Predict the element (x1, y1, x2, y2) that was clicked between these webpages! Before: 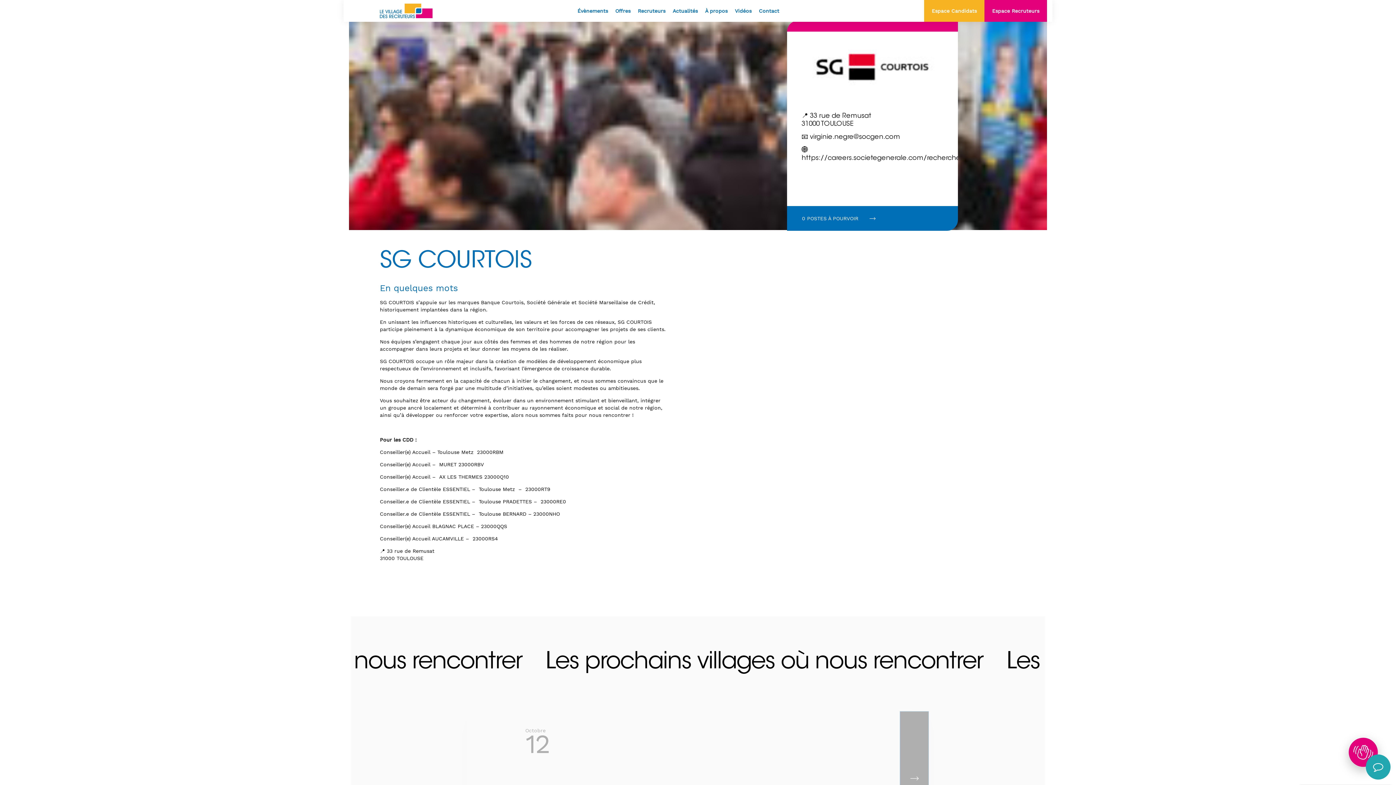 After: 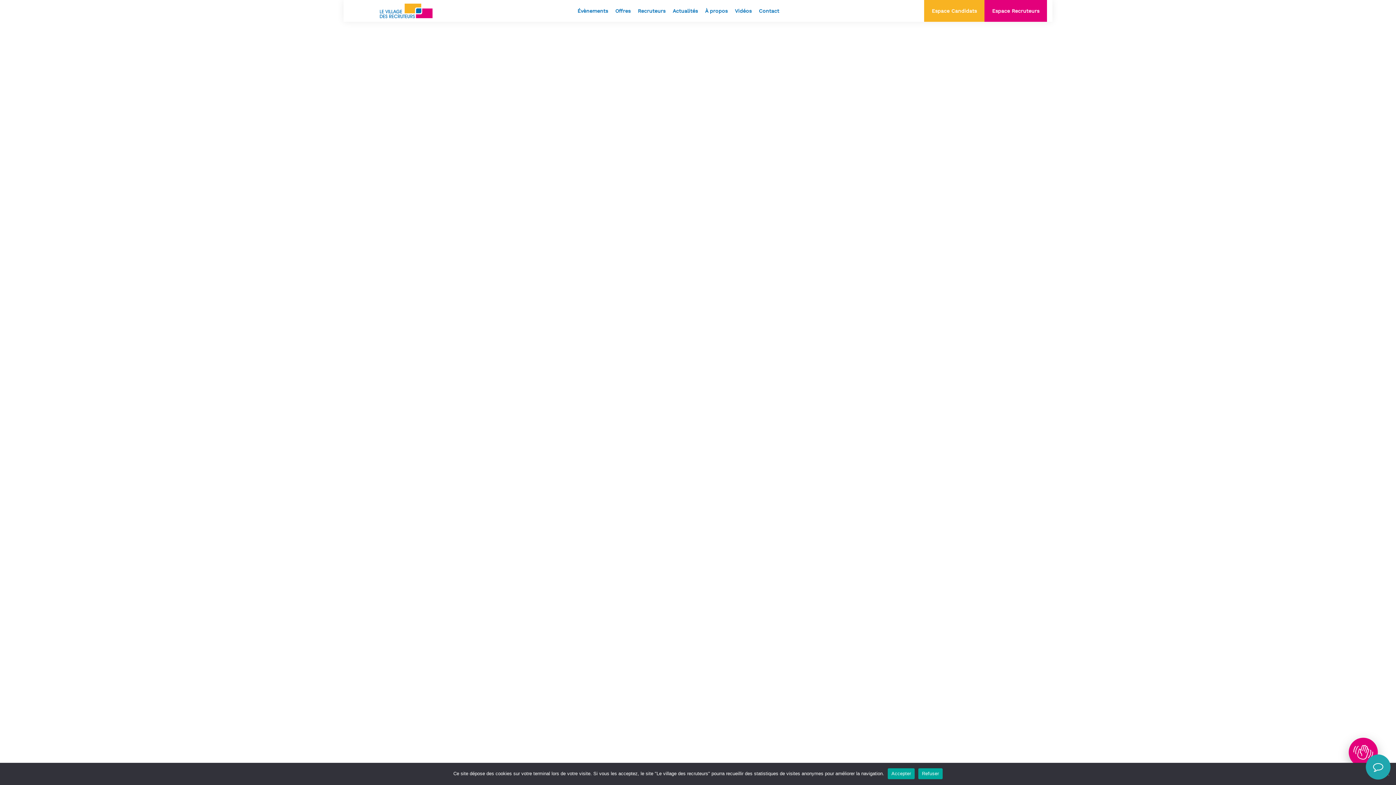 Action: label: À propos bbox: (705, 0, 727, 21)